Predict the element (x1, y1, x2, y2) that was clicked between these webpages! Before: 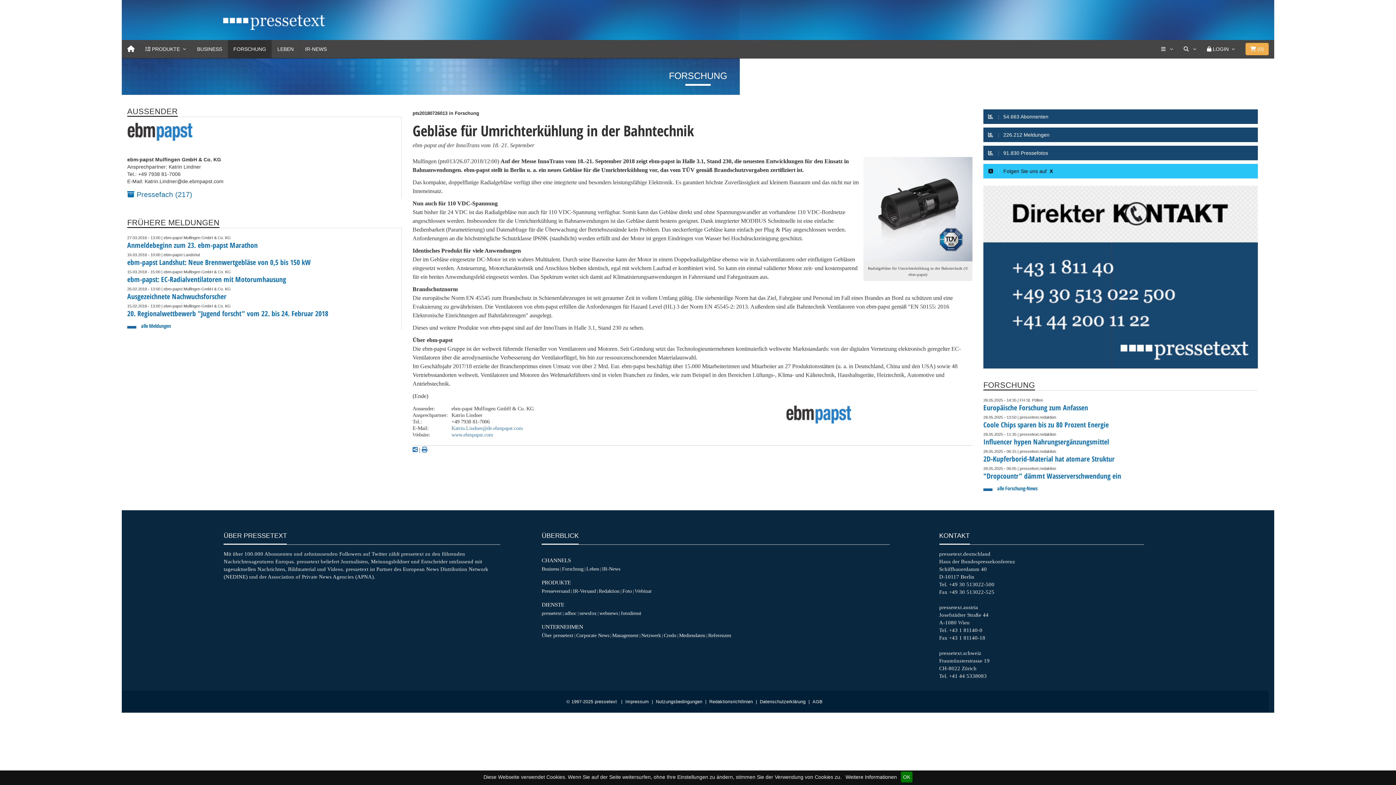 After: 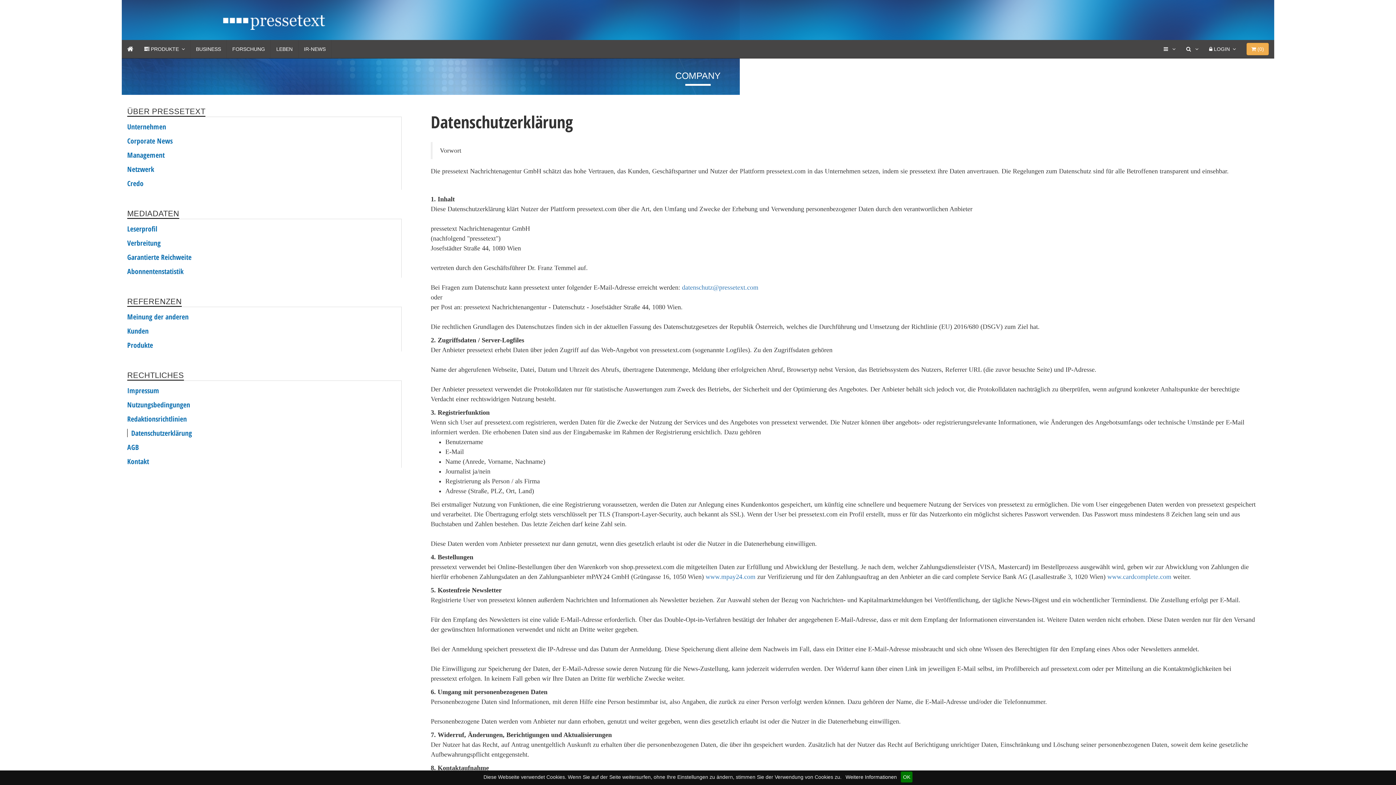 Action: label: Weitere Informationen bbox: (843, 772, 899, 782)